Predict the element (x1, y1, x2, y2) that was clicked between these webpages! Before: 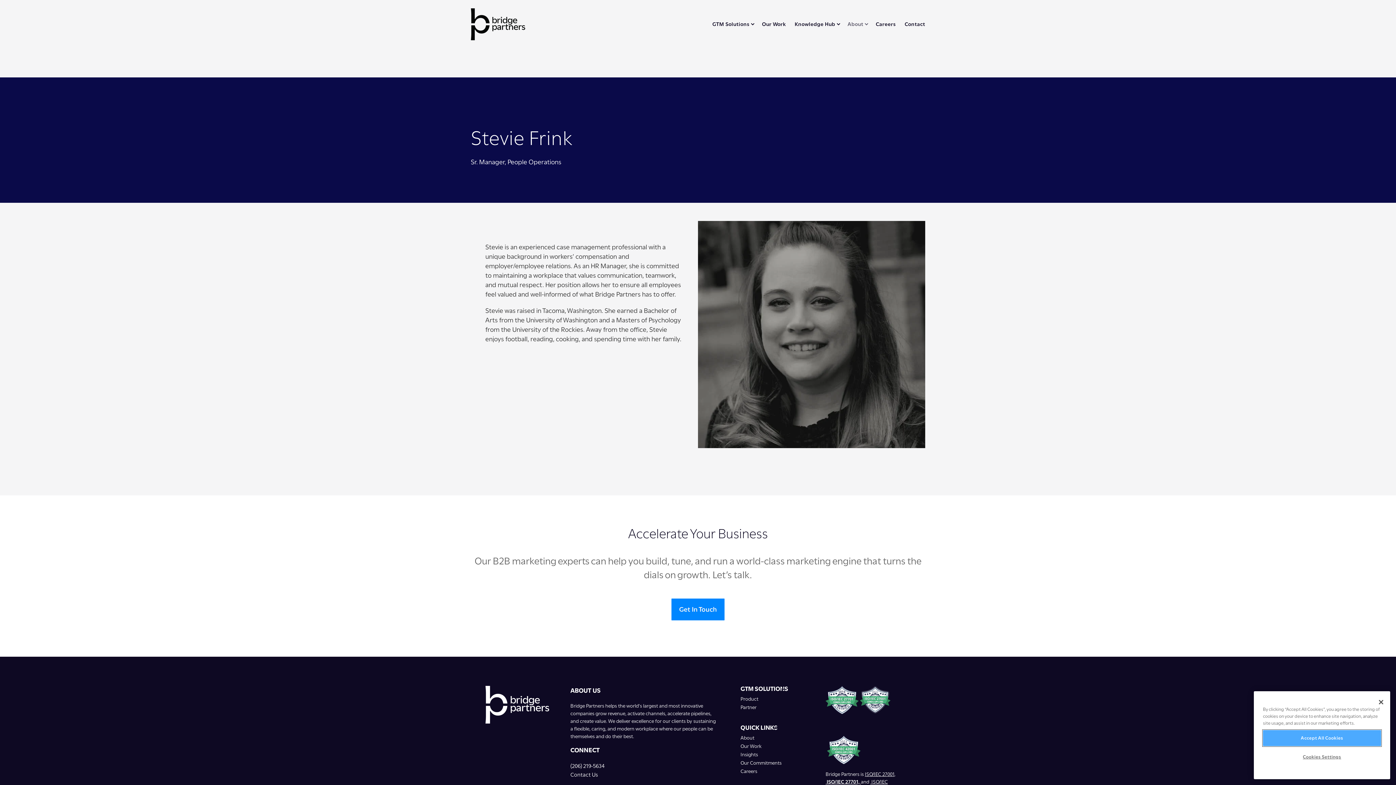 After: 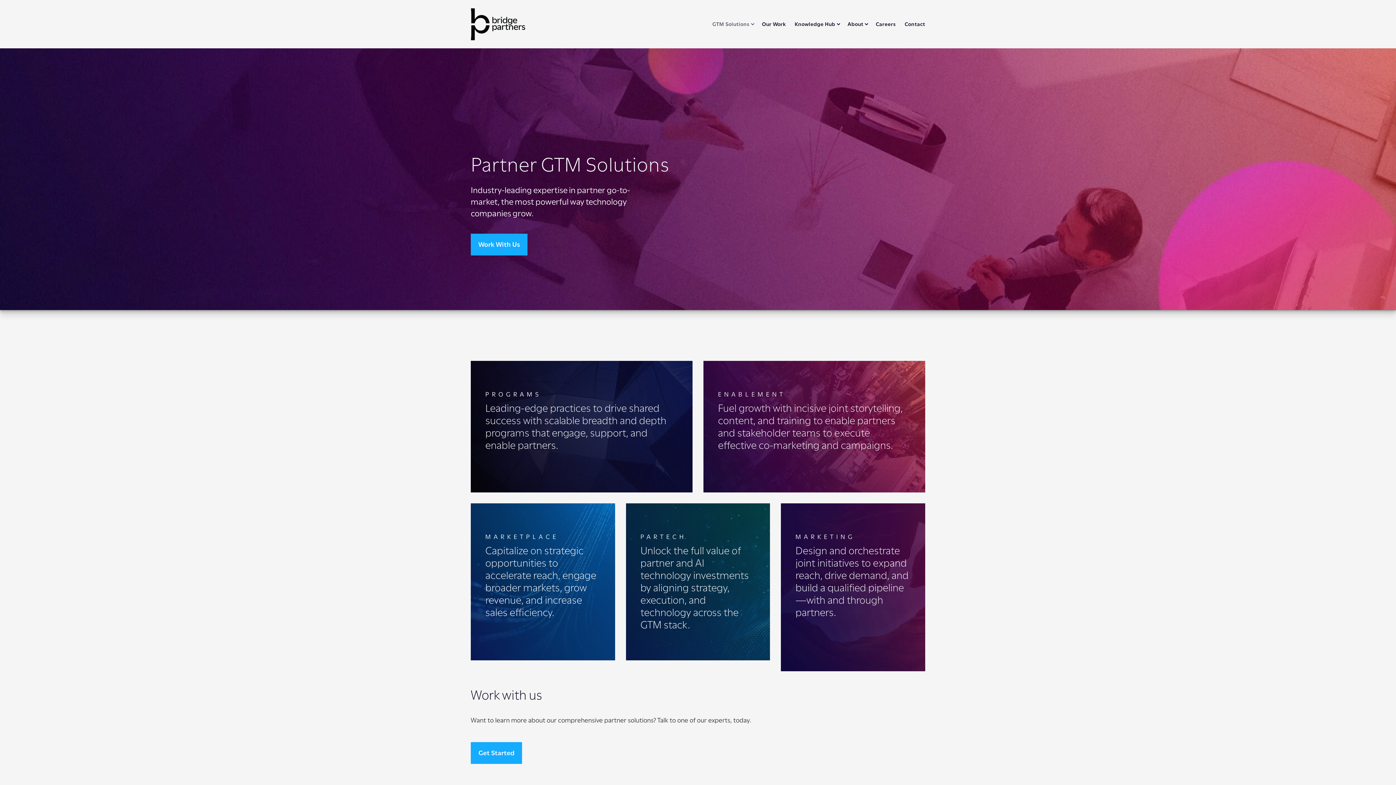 Action: label: Partner bbox: (740, 705, 788, 710)